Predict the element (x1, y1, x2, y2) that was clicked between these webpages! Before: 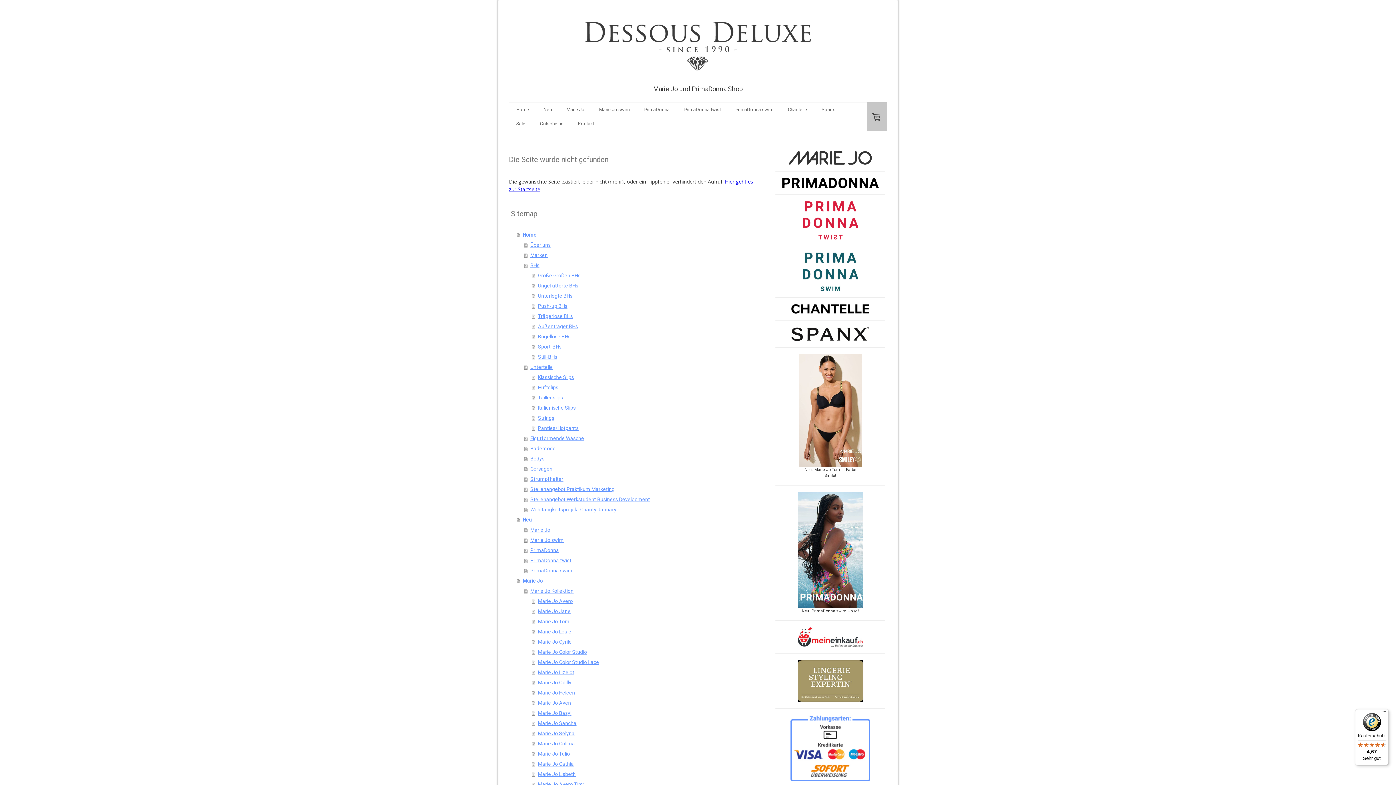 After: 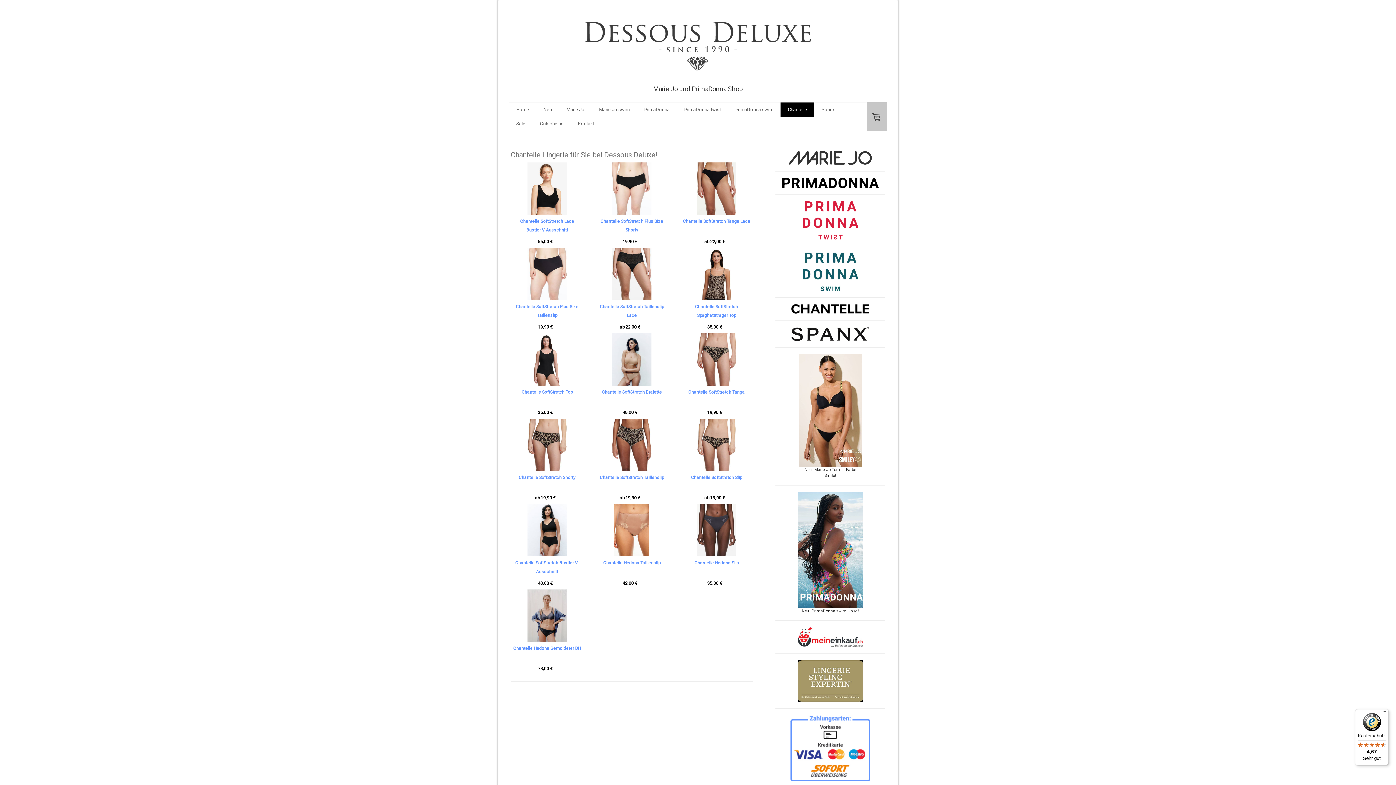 Action: bbox: (780, 102, 814, 116) label: Chantelle